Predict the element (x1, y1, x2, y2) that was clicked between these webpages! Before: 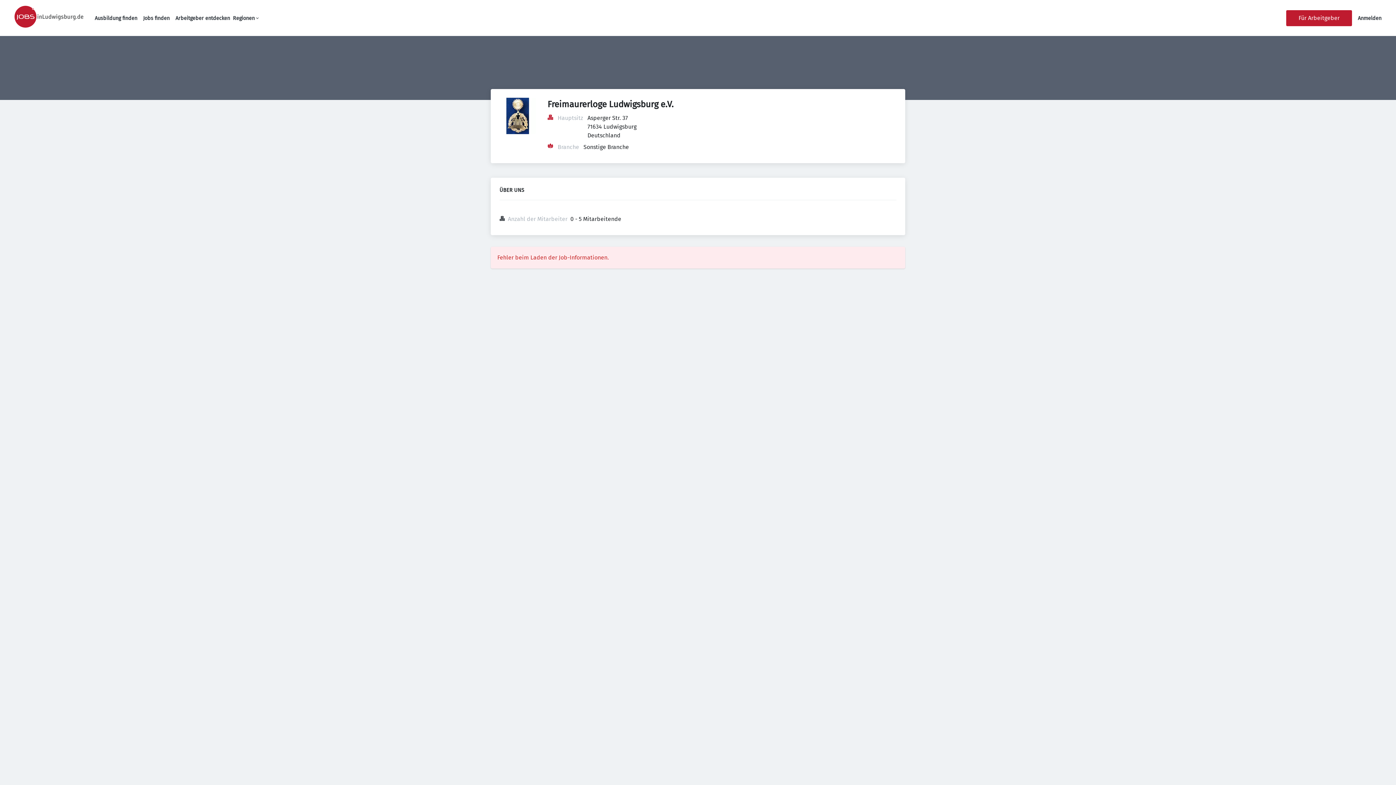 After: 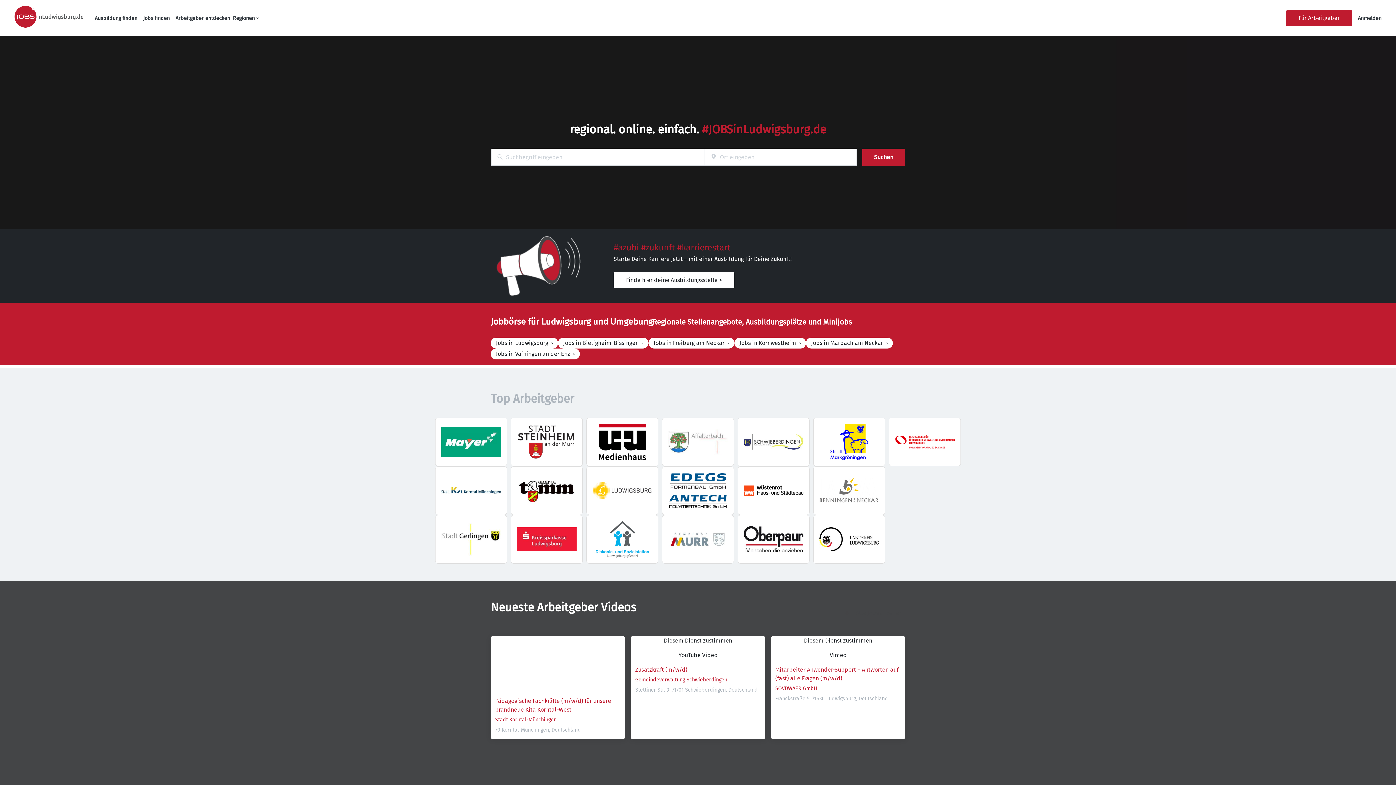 Action: bbox: (14, 5, 83, 30)